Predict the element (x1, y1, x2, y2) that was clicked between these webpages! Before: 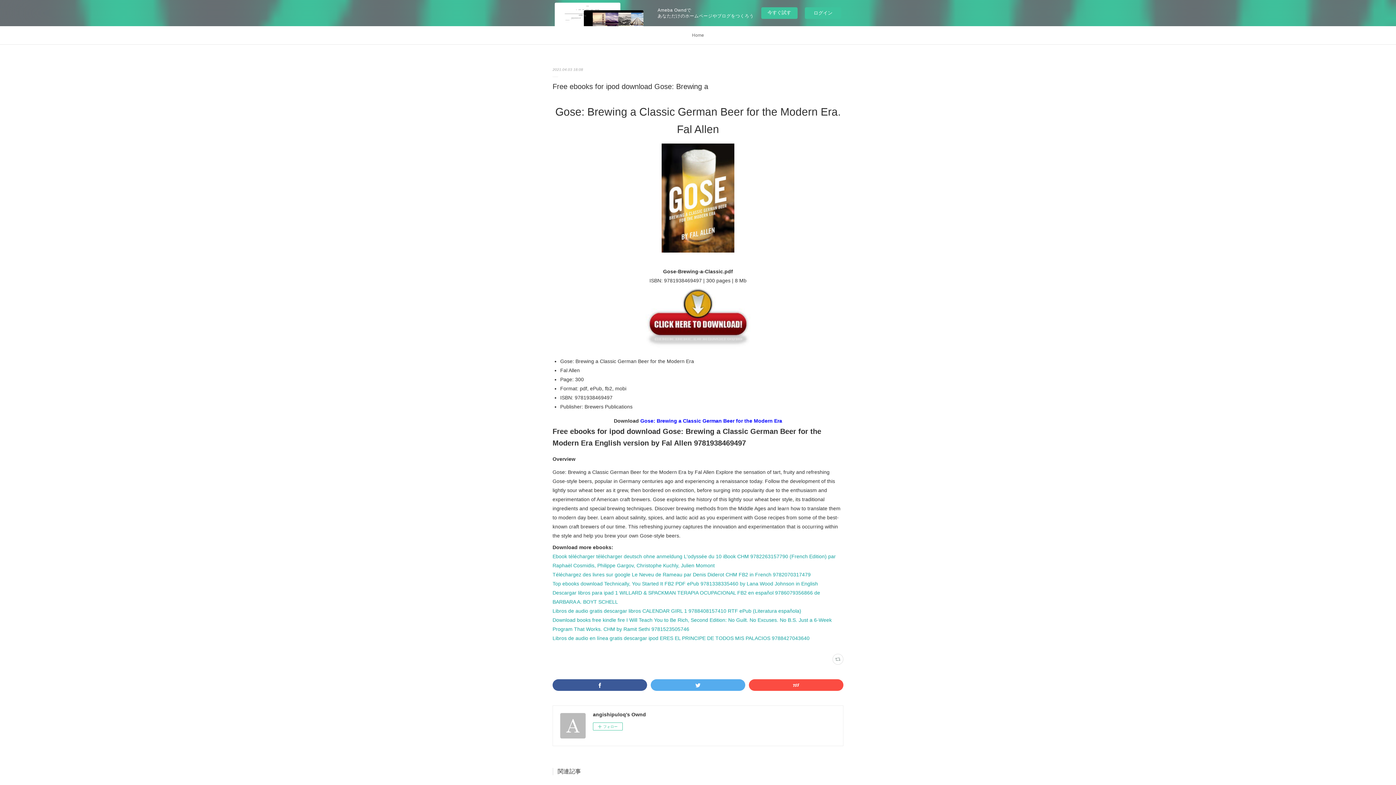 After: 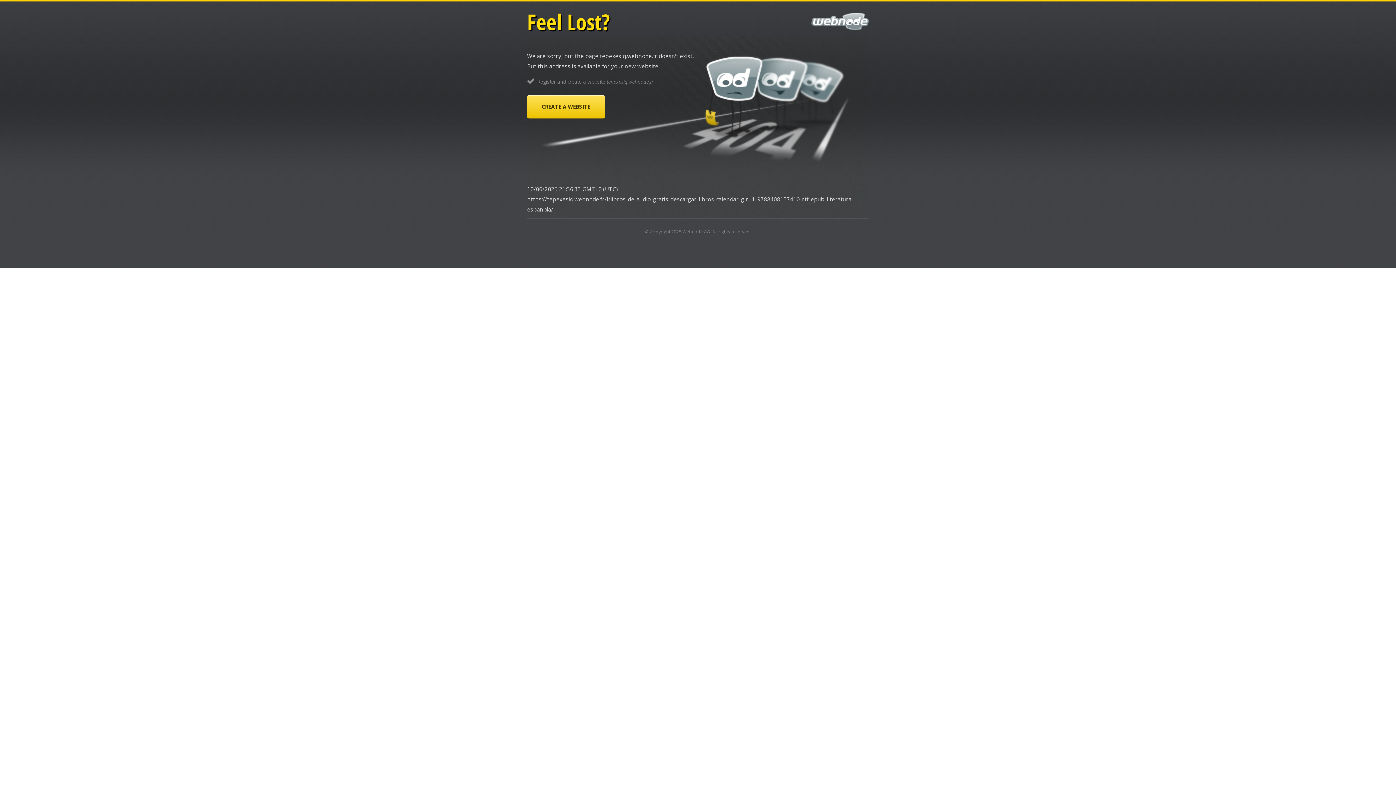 Action: label: Libros de audio gratis descargar libros CALENDAR GIRL 1 9788408157410 RTF ePub (Literatura española) bbox: (552, 608, 801, 614)